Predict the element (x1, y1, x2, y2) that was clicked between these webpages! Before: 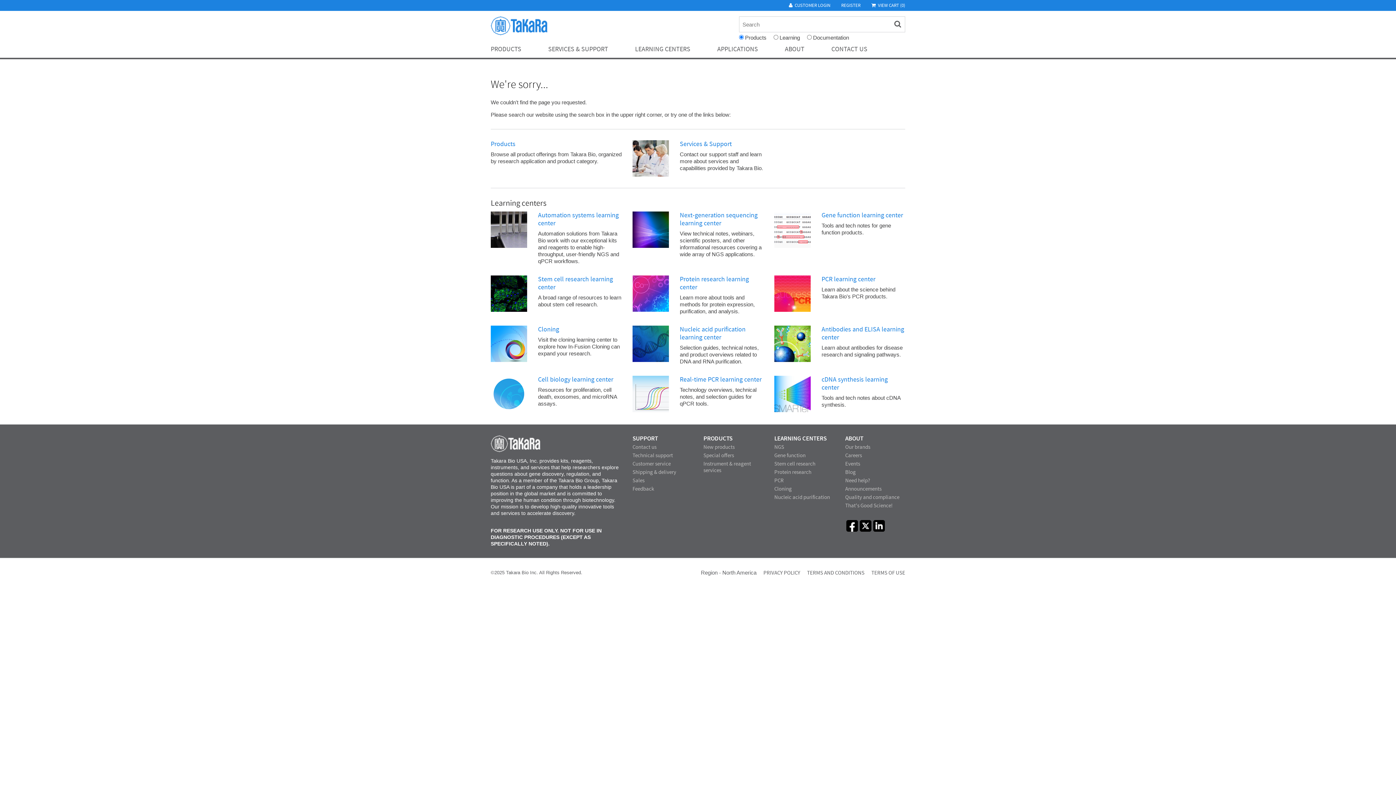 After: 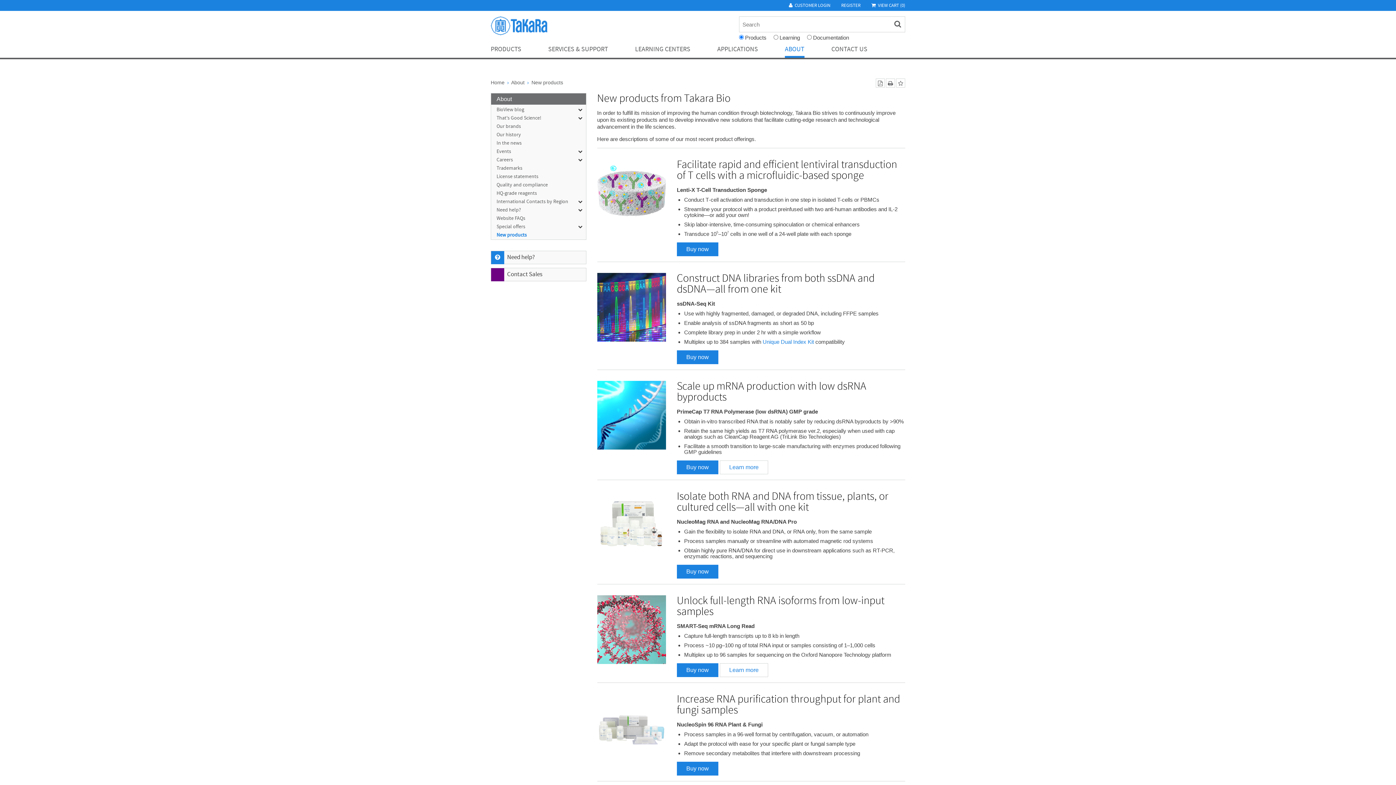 Action: label: New products bbox: (703, 444, 734, 450)